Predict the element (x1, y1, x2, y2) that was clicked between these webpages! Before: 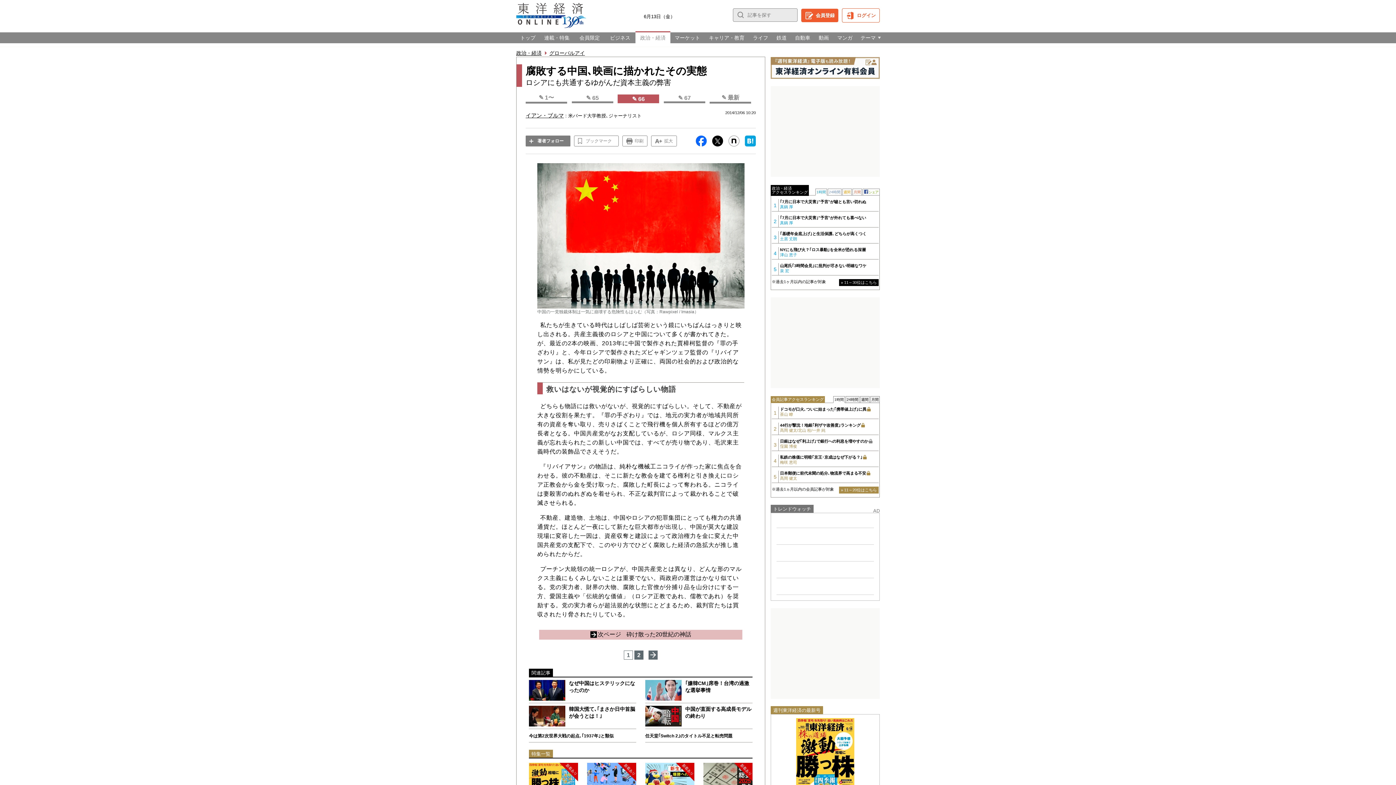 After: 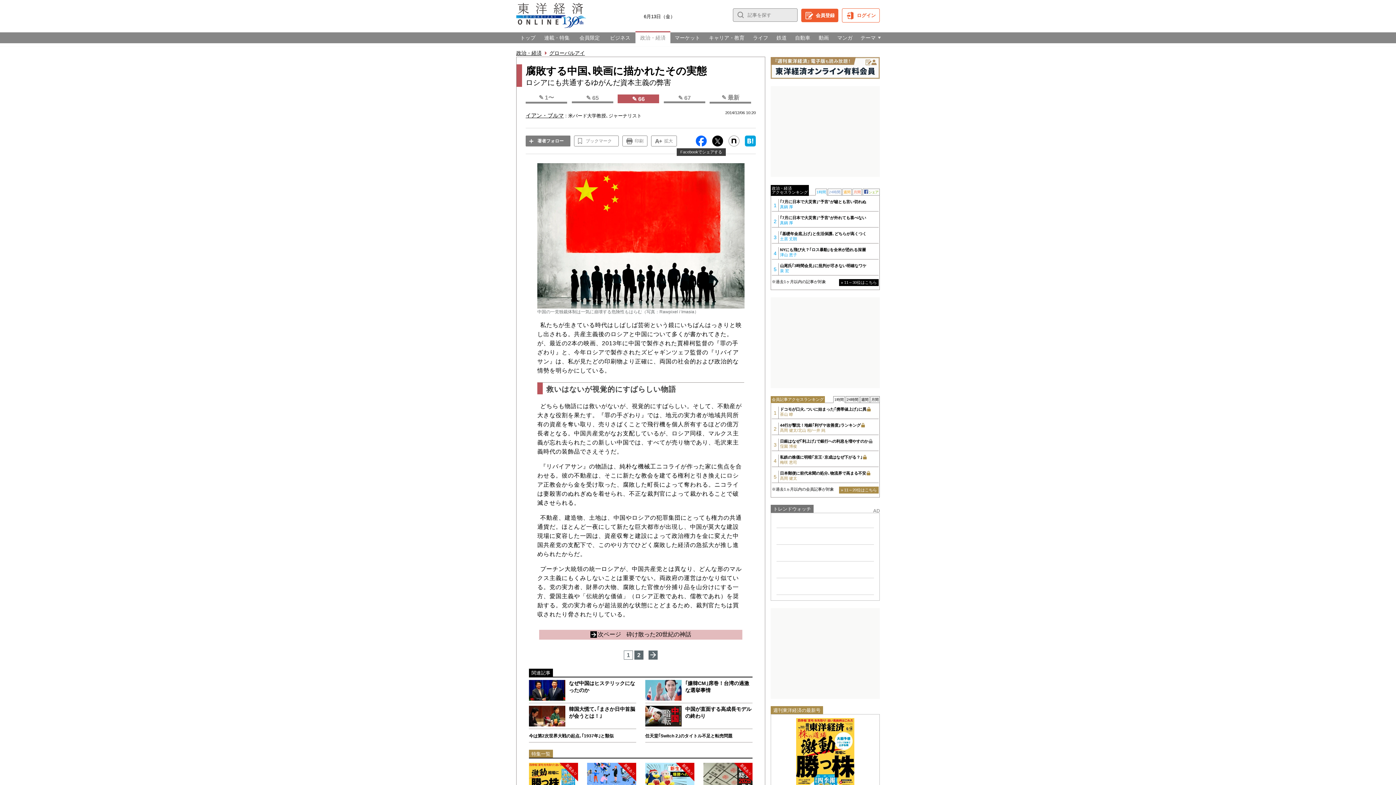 Action: bbox: (696, 135, 706, 146)